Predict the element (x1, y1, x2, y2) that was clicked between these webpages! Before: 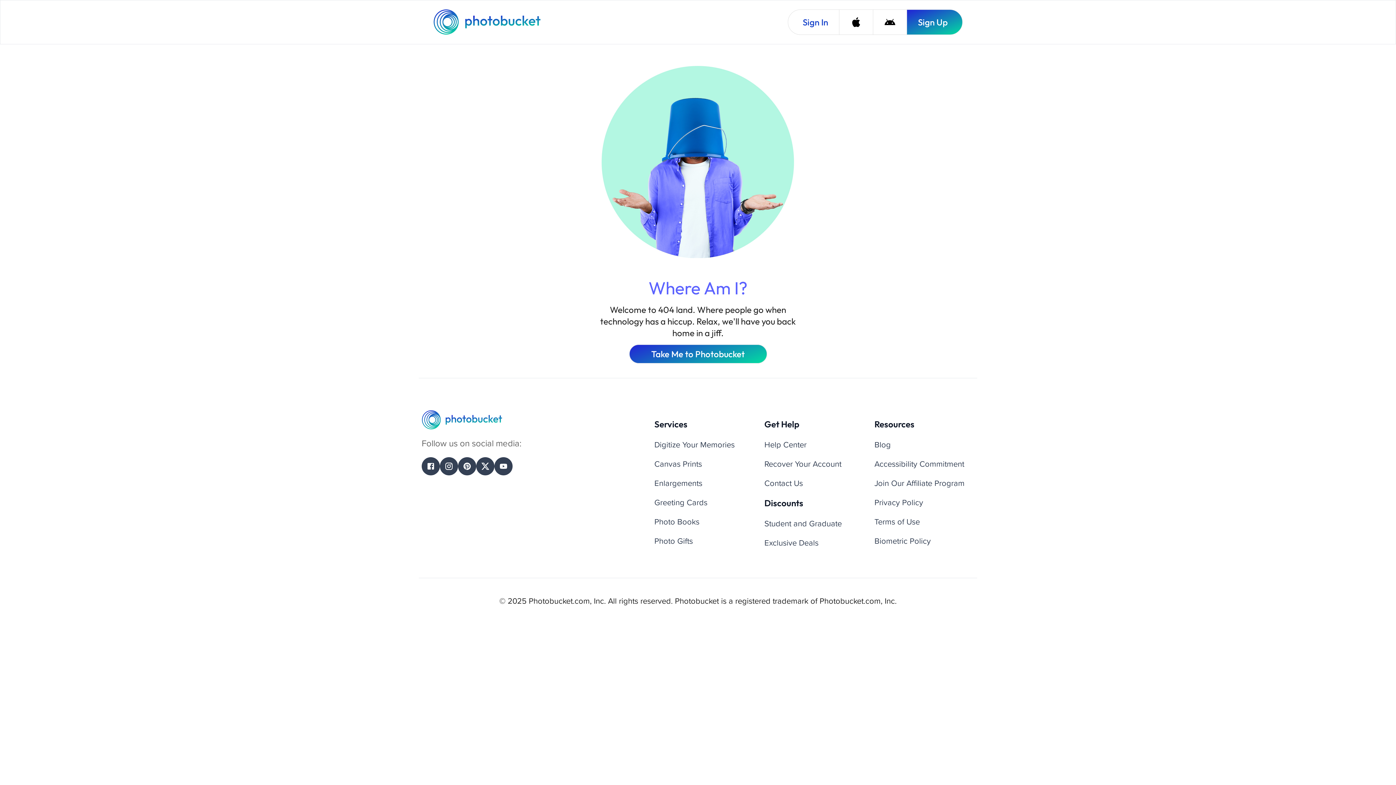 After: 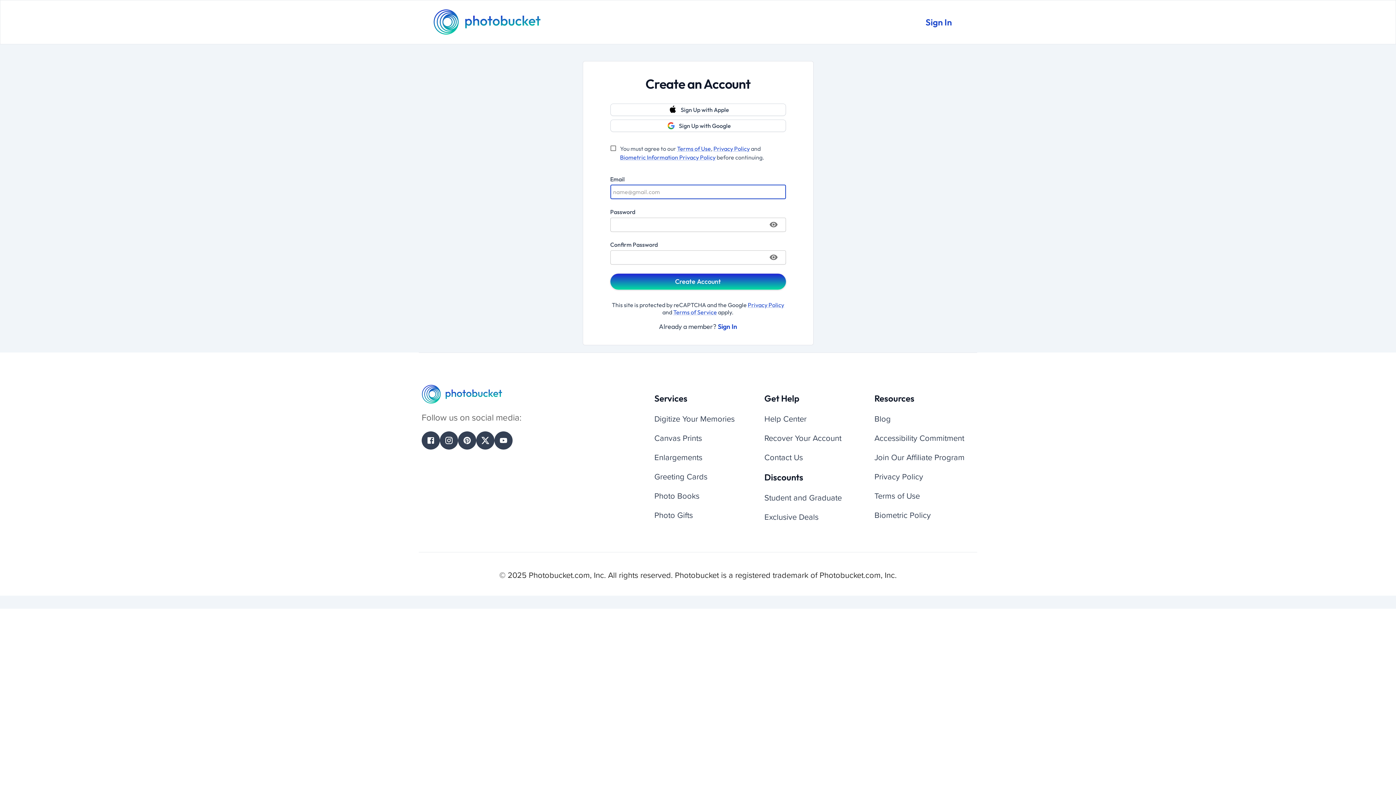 Action: label: Sign Up bbox: (906, 9, 962, 34)